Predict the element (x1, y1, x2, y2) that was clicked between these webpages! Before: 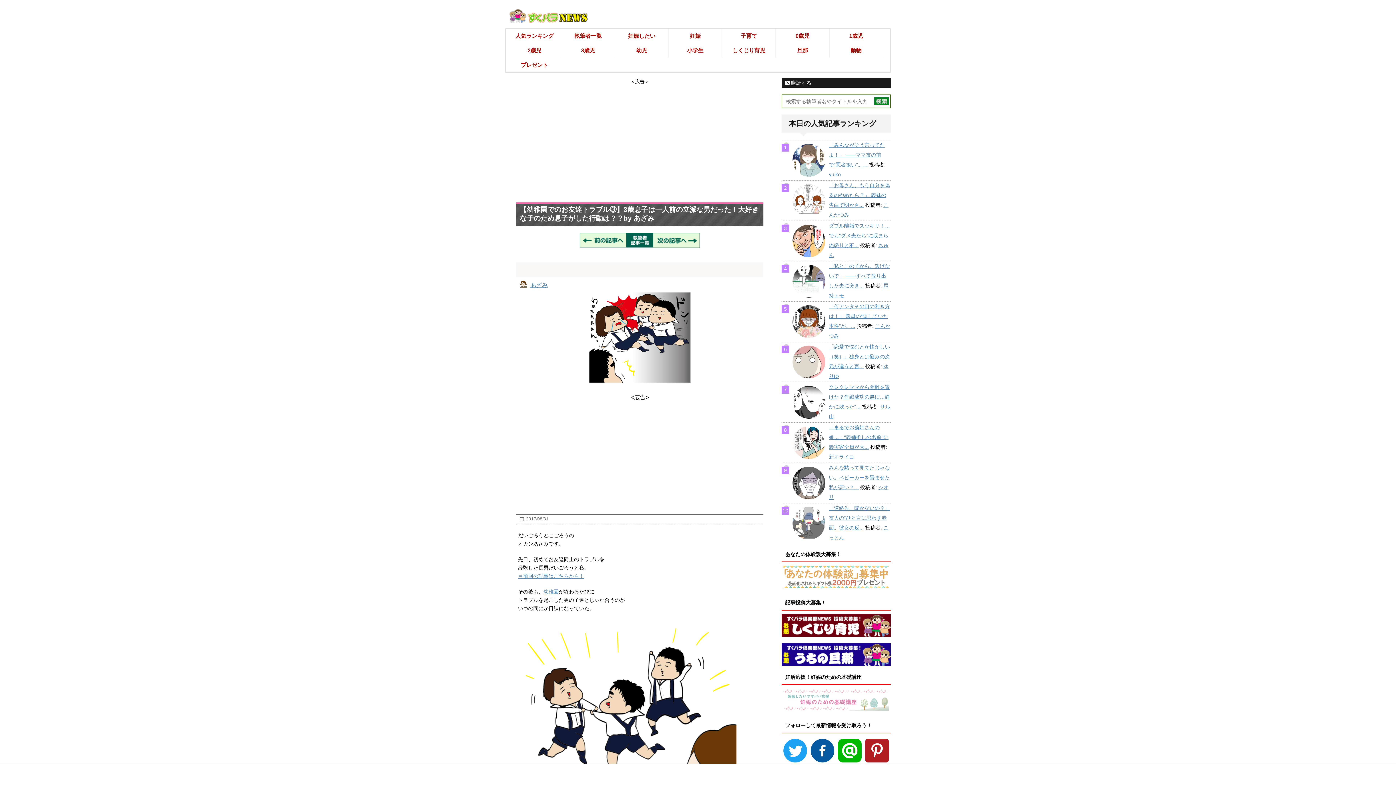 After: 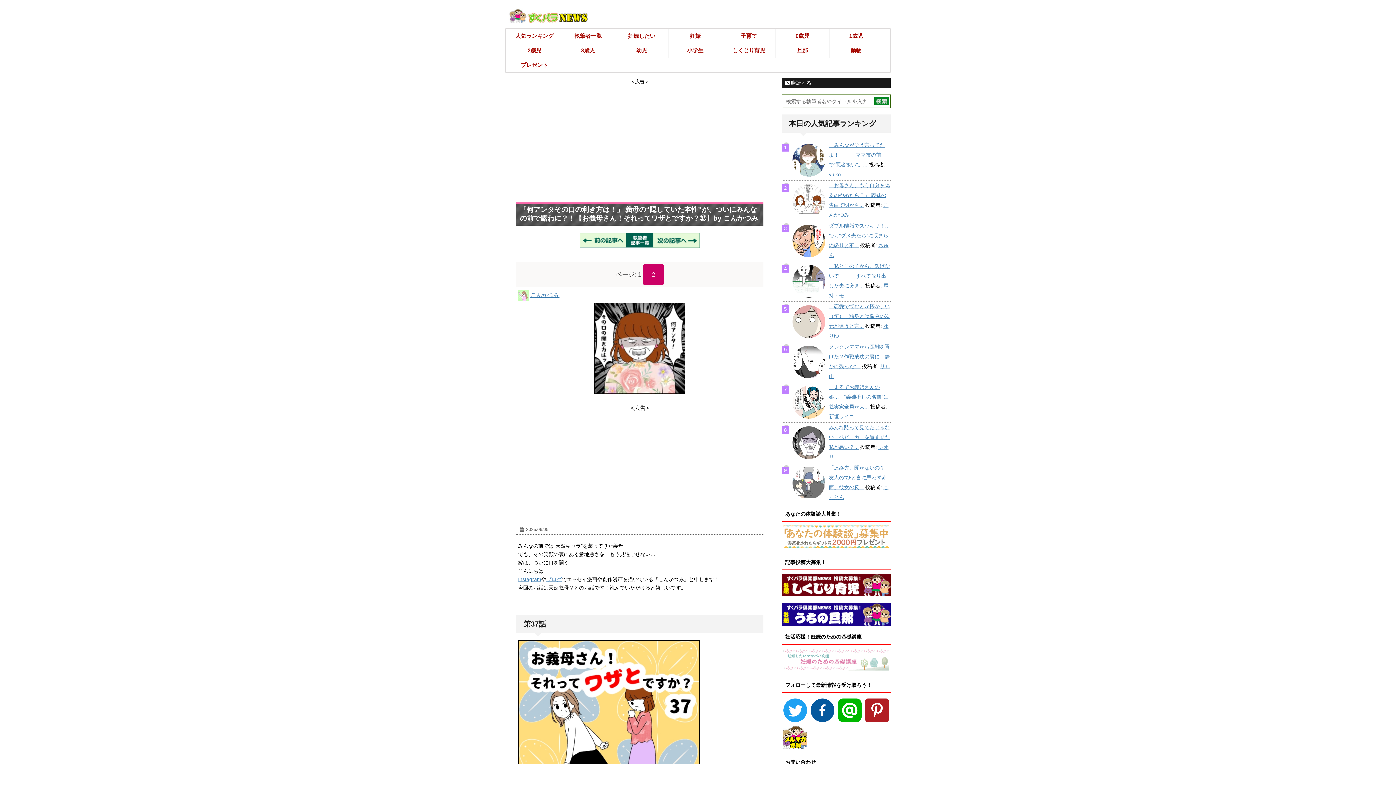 Action: bbox: (829, 303, 890, 329) label: 「何アンタその口の利き方は！」 義母の“隠していた本性”が、...